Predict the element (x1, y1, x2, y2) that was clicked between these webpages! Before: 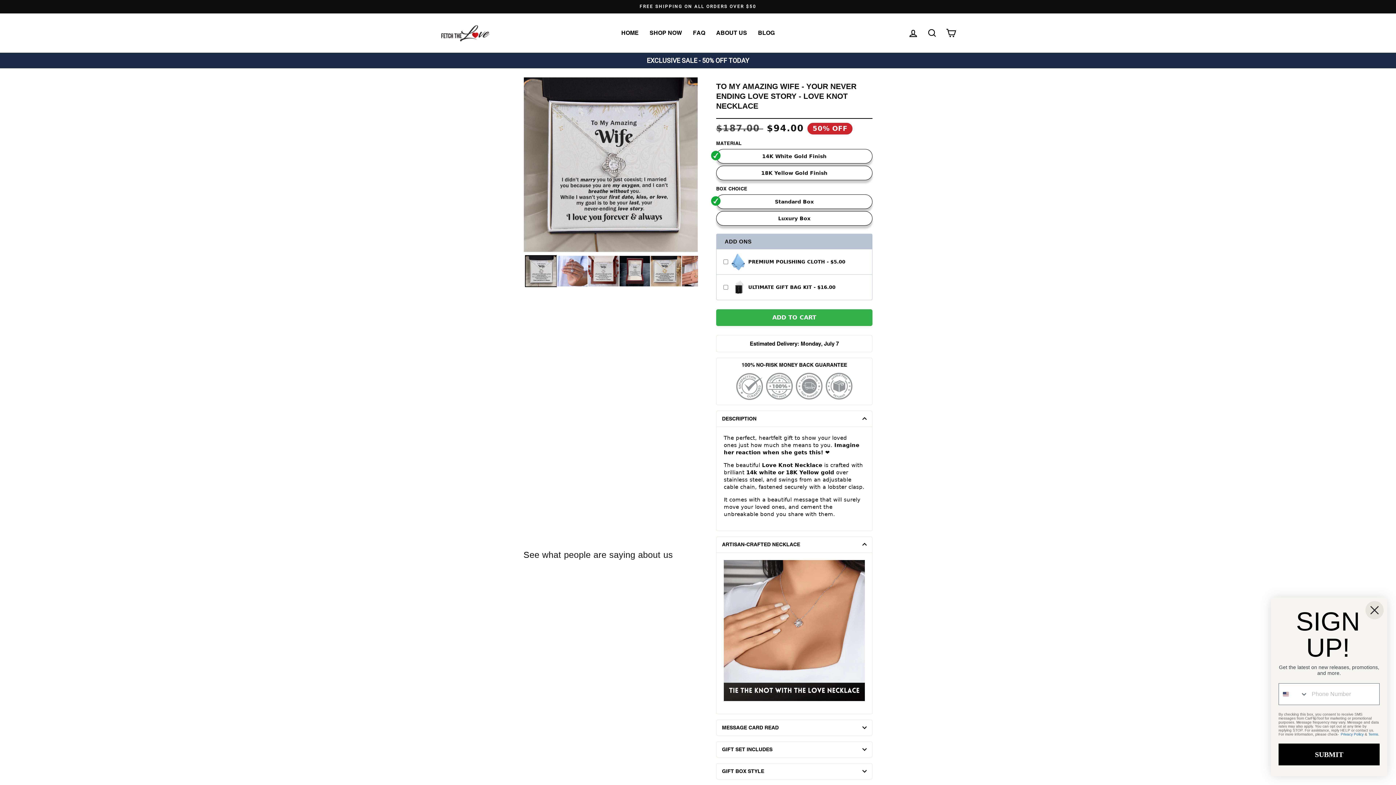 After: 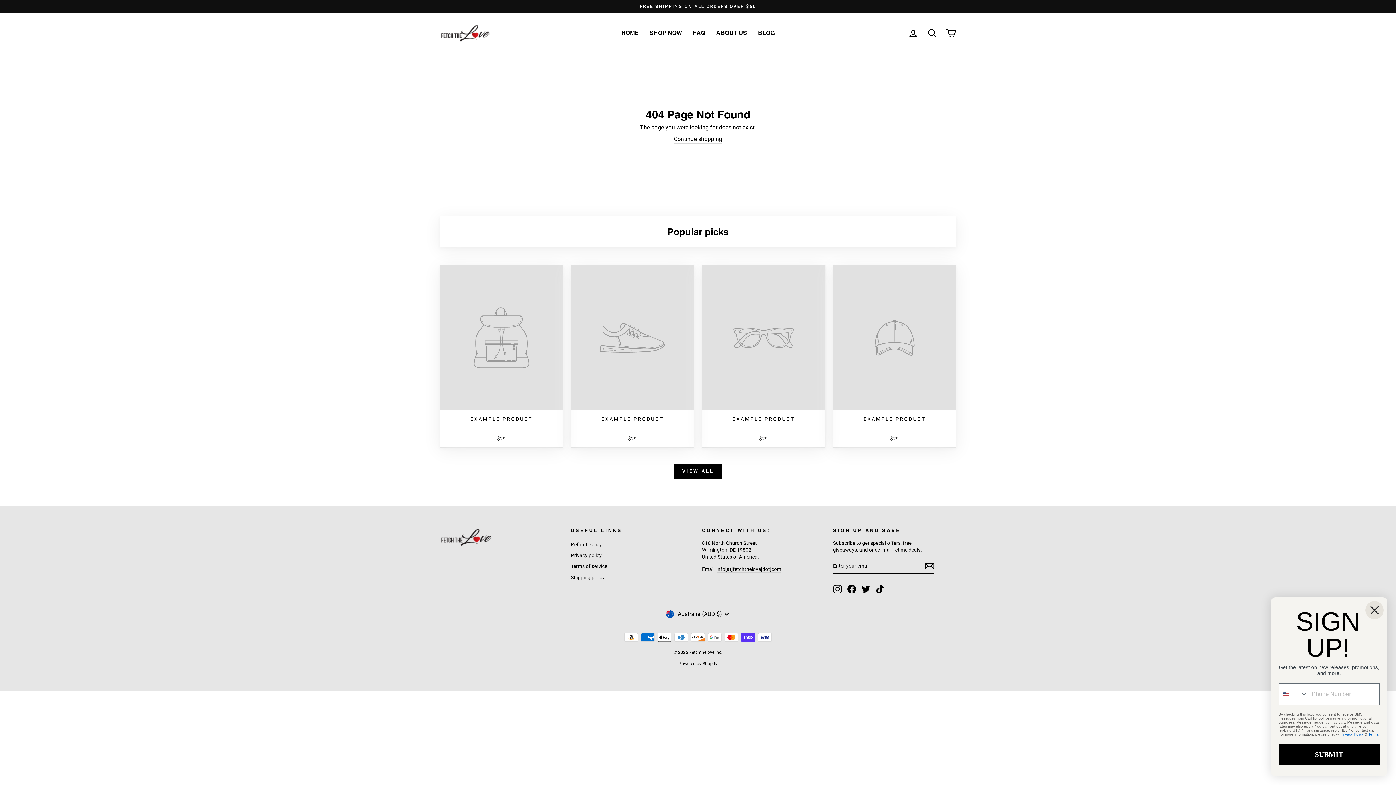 Action: label: Privacy Policy bbox: (1342, 732, 1365, 736)